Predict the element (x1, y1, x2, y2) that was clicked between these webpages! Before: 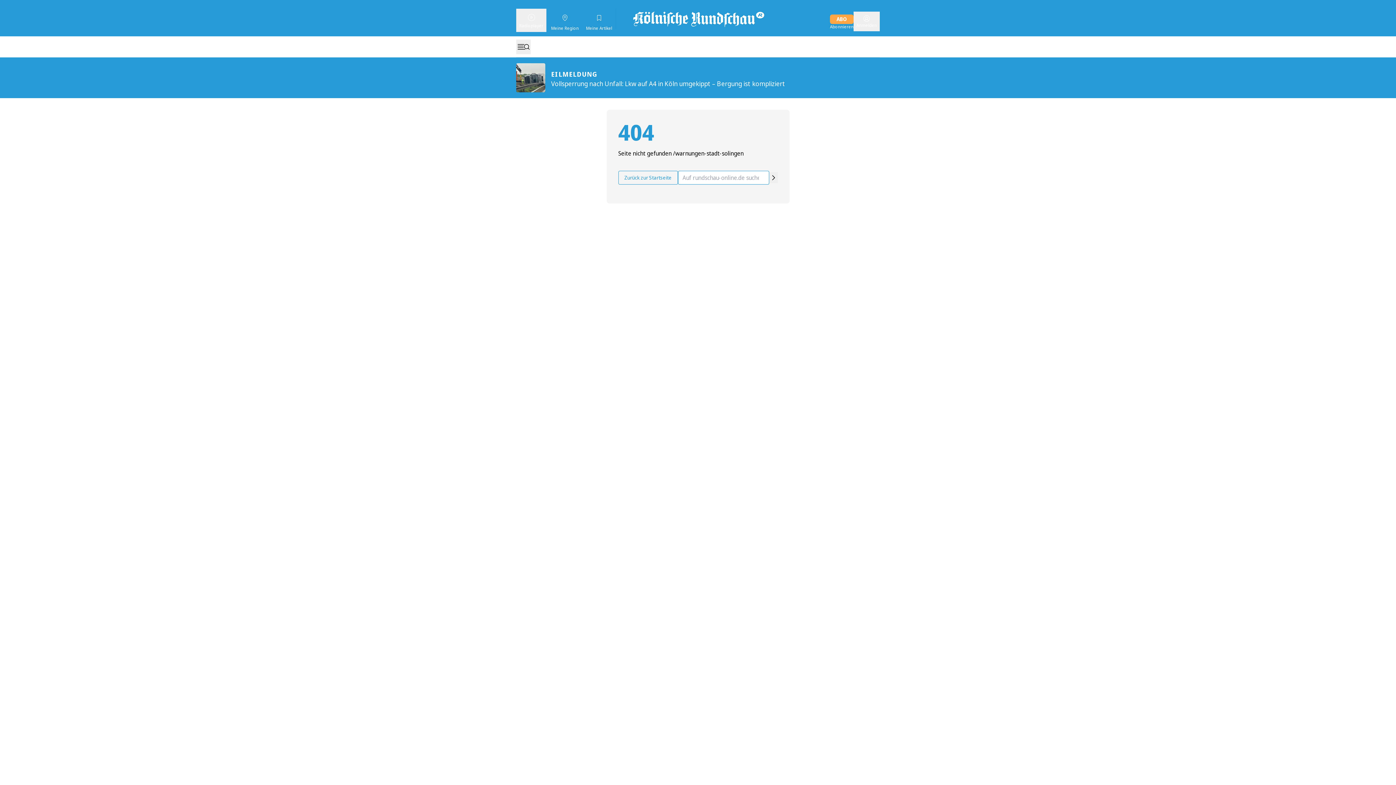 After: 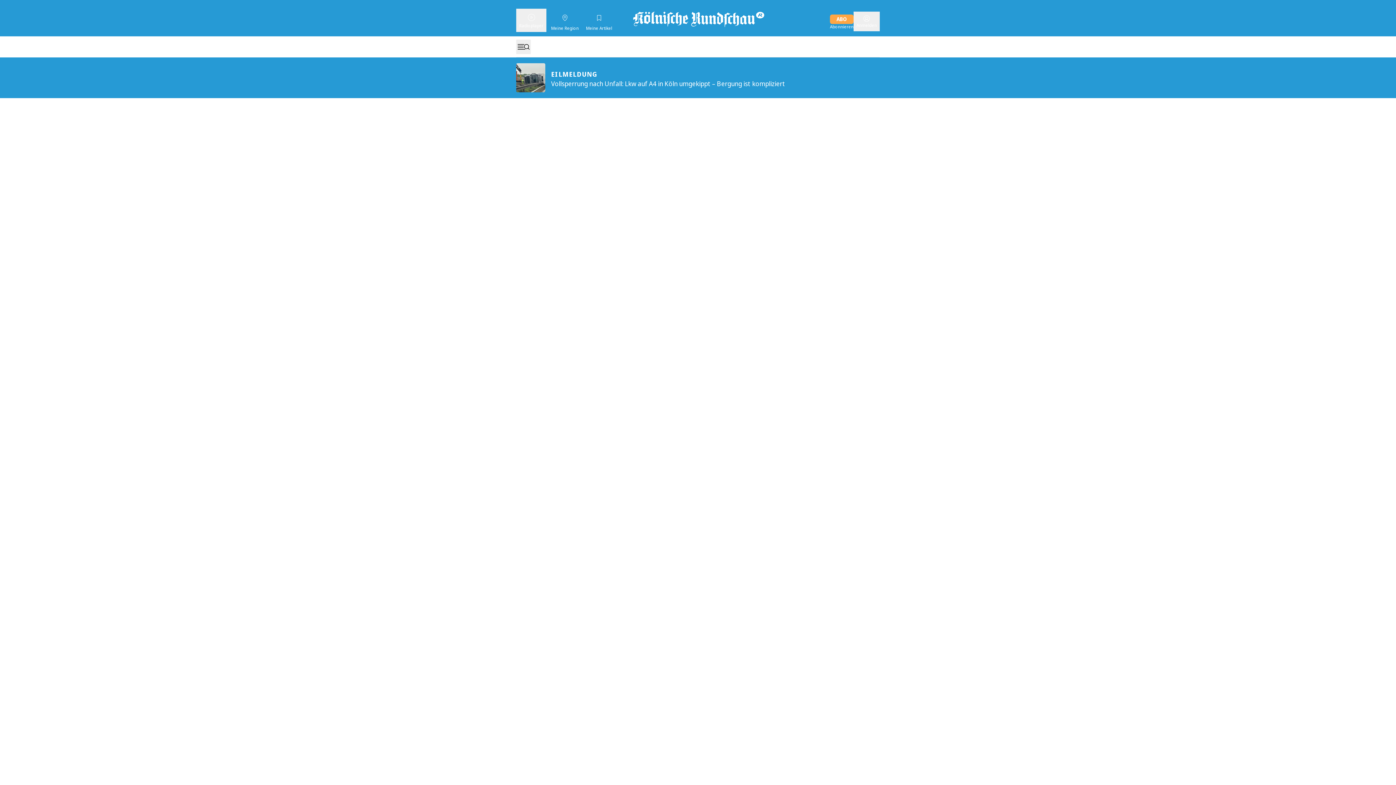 Action: bbox: (516, 63, 785, 92) label: EILMELDUNG

Vollsperrung nach Unfall: Lkw auf A4 in Köln umgekippt – Bergung ist kompliziert